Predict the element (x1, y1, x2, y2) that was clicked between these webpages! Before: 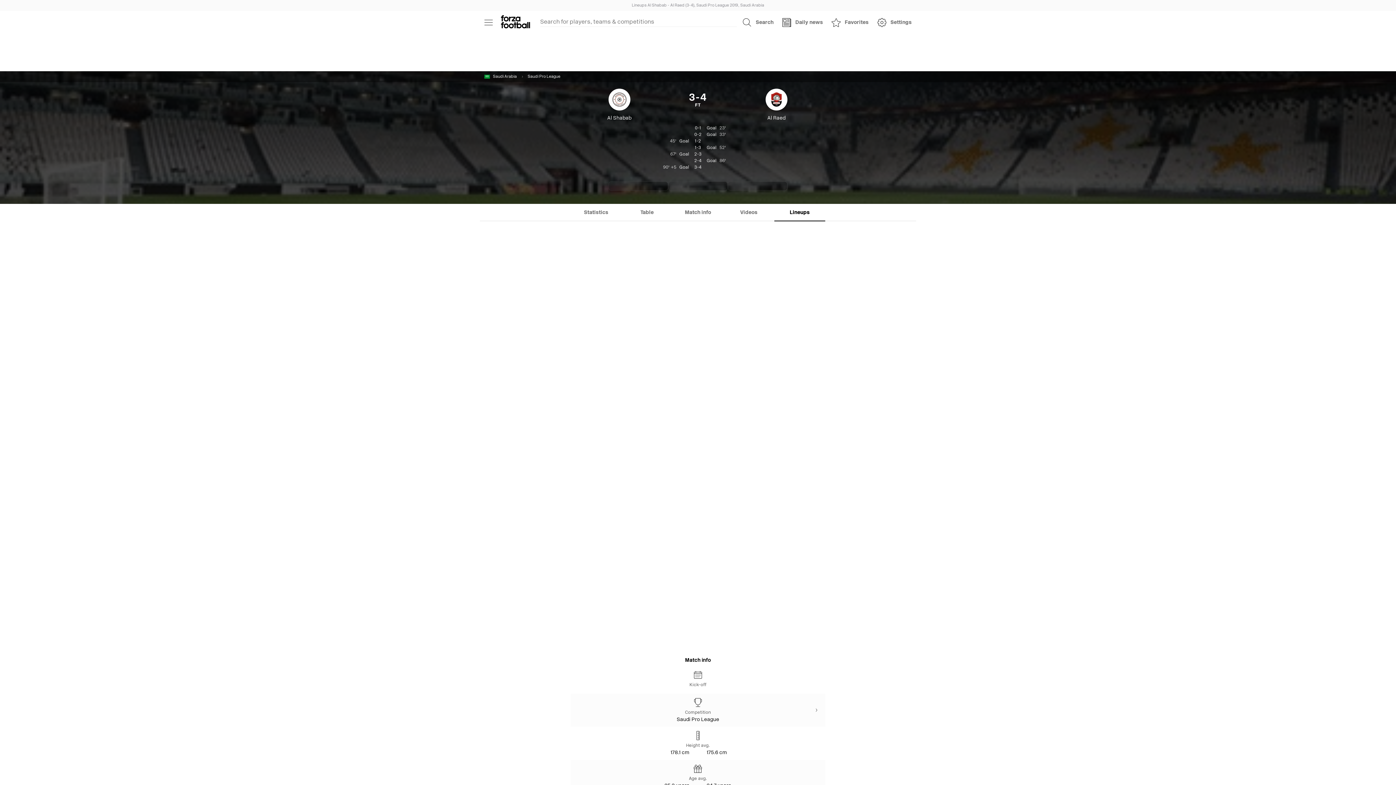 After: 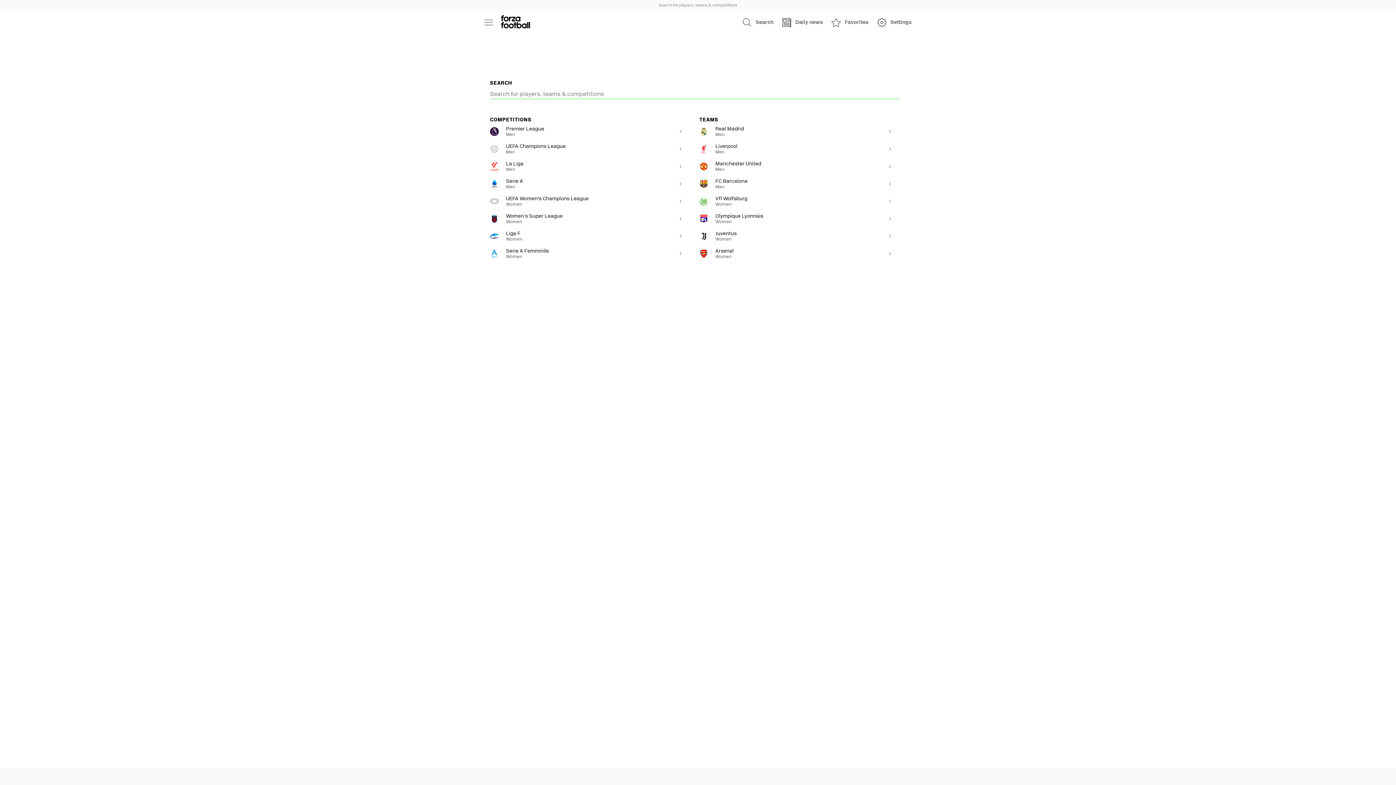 Action: bbox: (738, 13, 778, 31) label: Search